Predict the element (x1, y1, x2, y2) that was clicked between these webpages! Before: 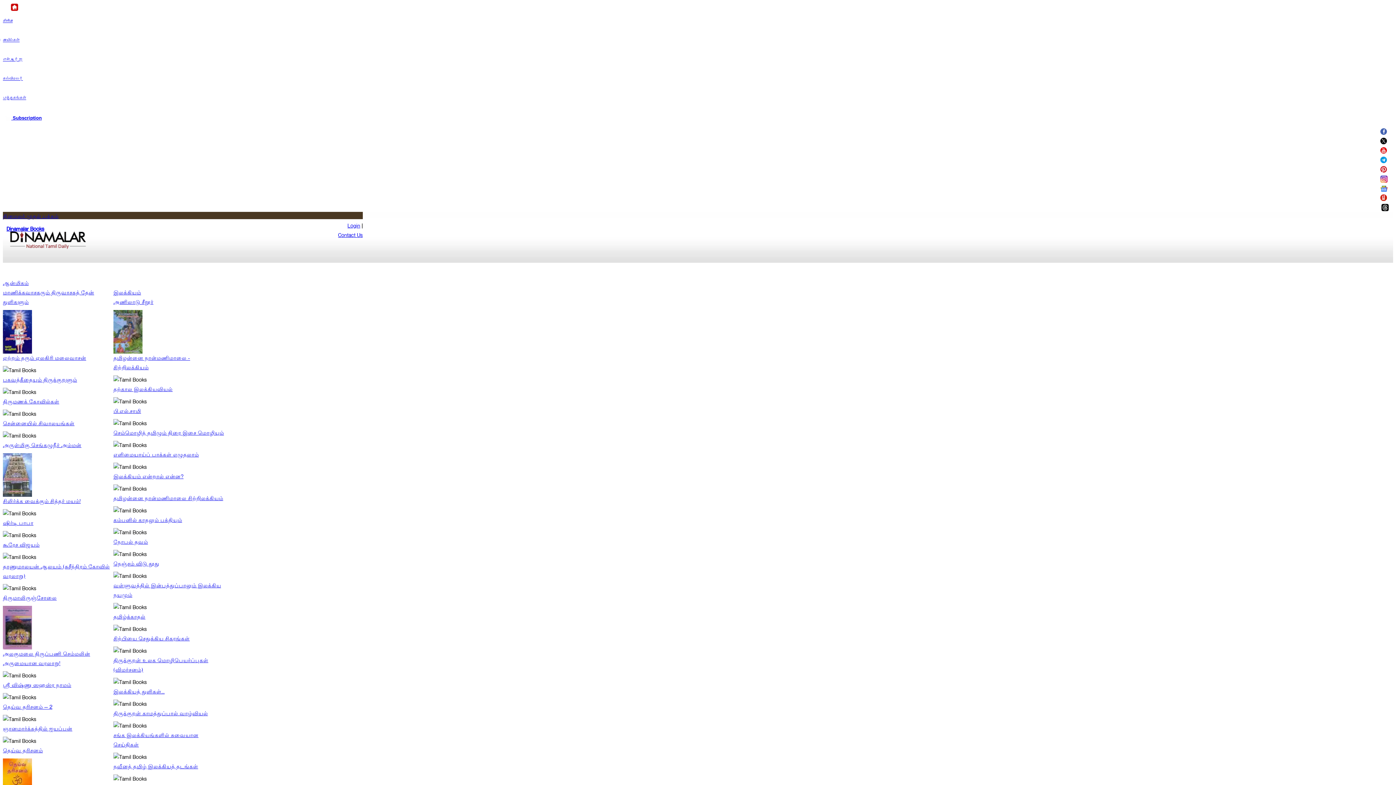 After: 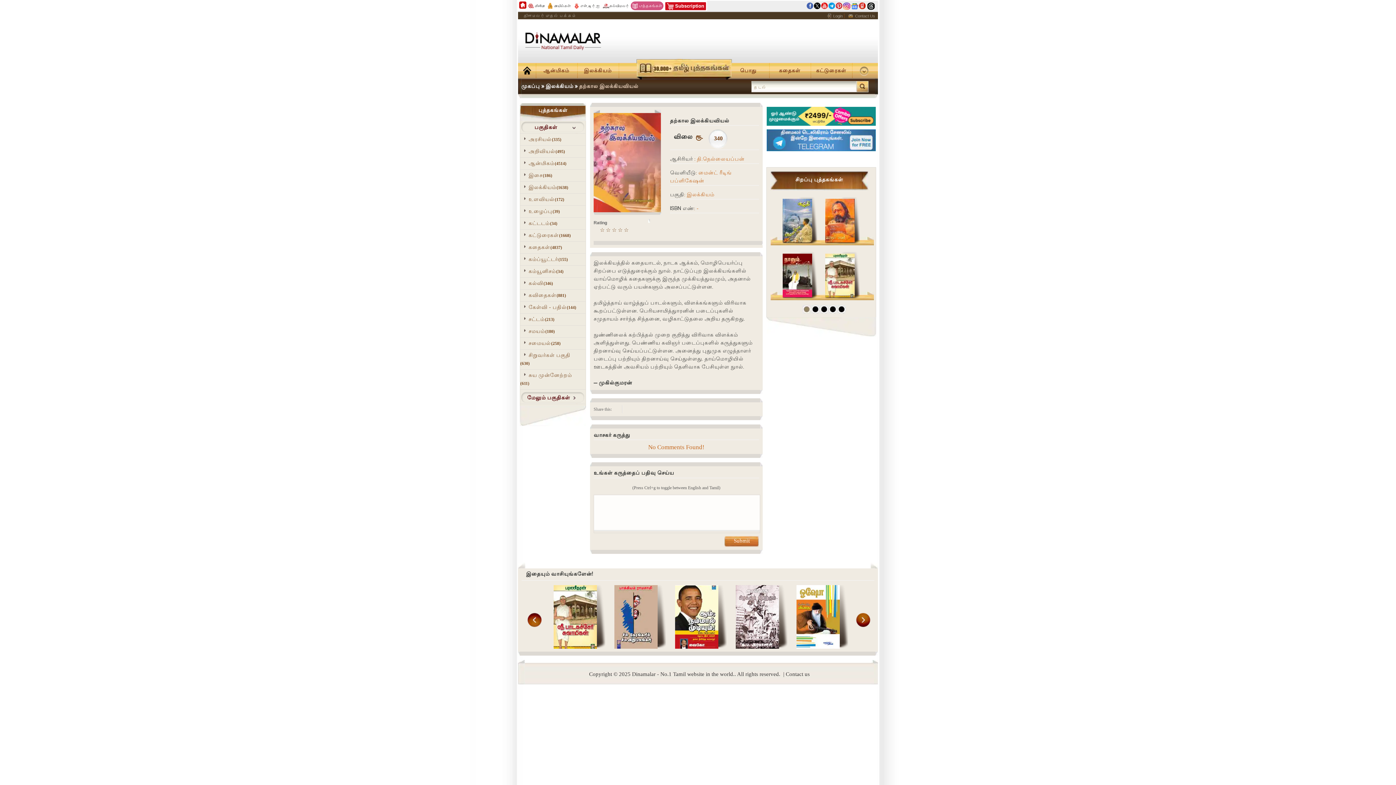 Action: bbox: (113, 385, 172, 393) label: தற்கால இலக்கியவியல்